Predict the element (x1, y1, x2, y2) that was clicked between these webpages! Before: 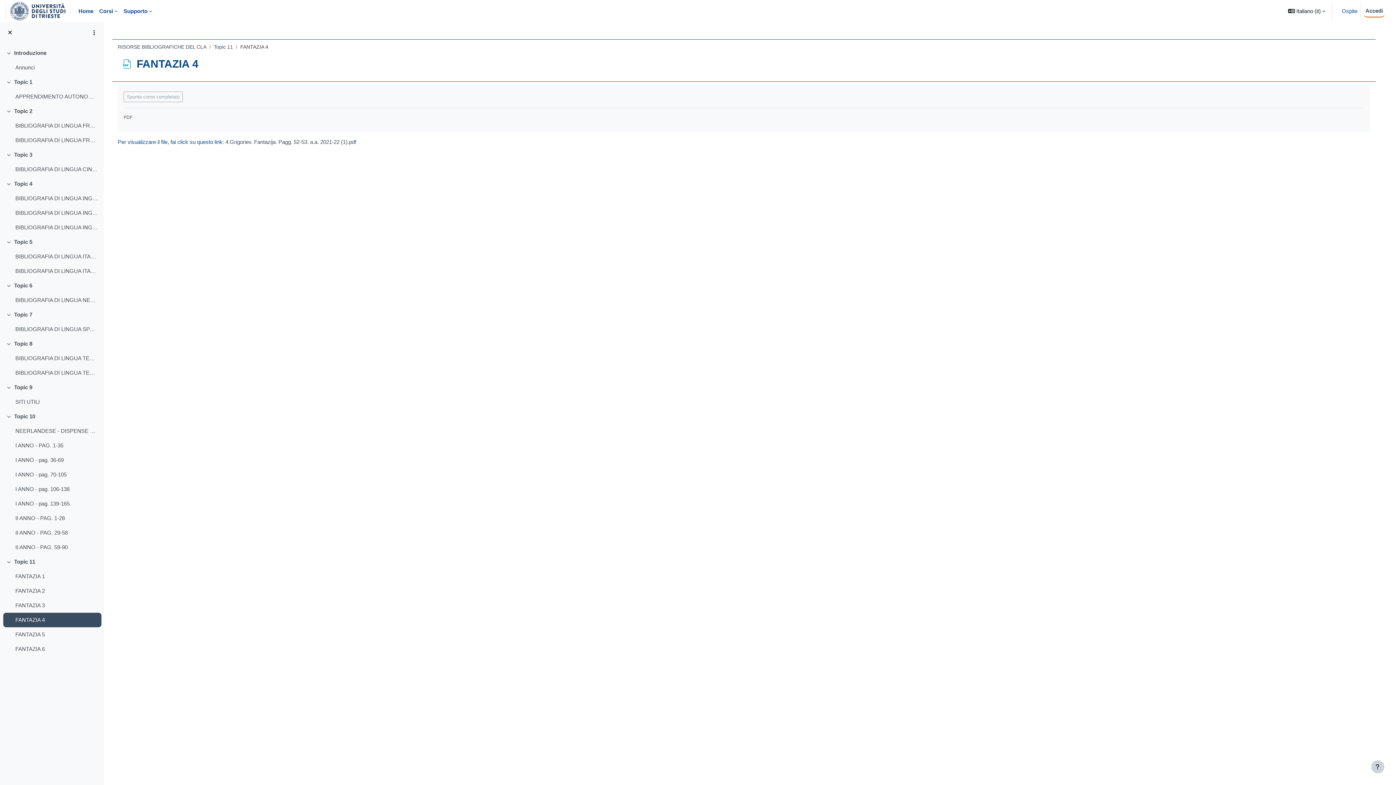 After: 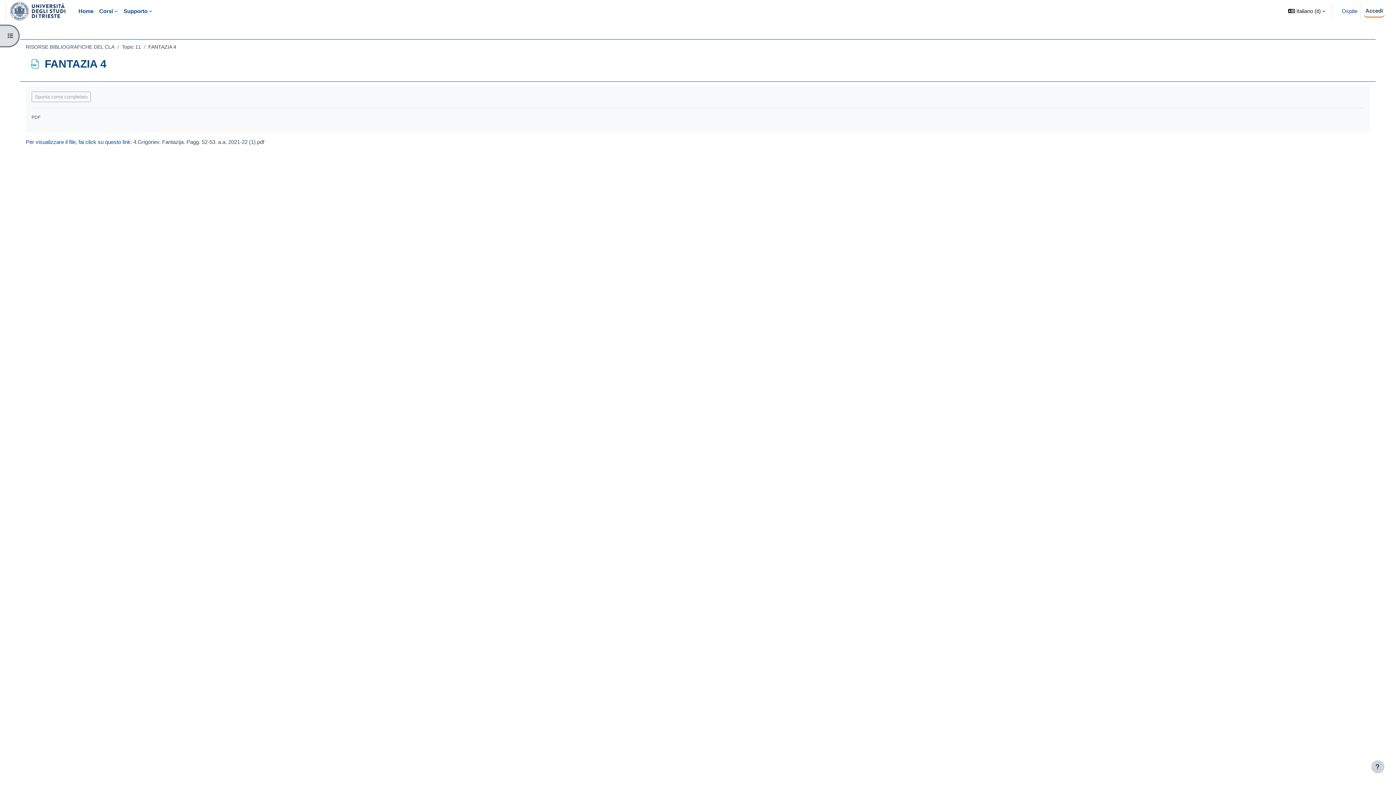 Action: bbox: (1, 26, 18, 39)